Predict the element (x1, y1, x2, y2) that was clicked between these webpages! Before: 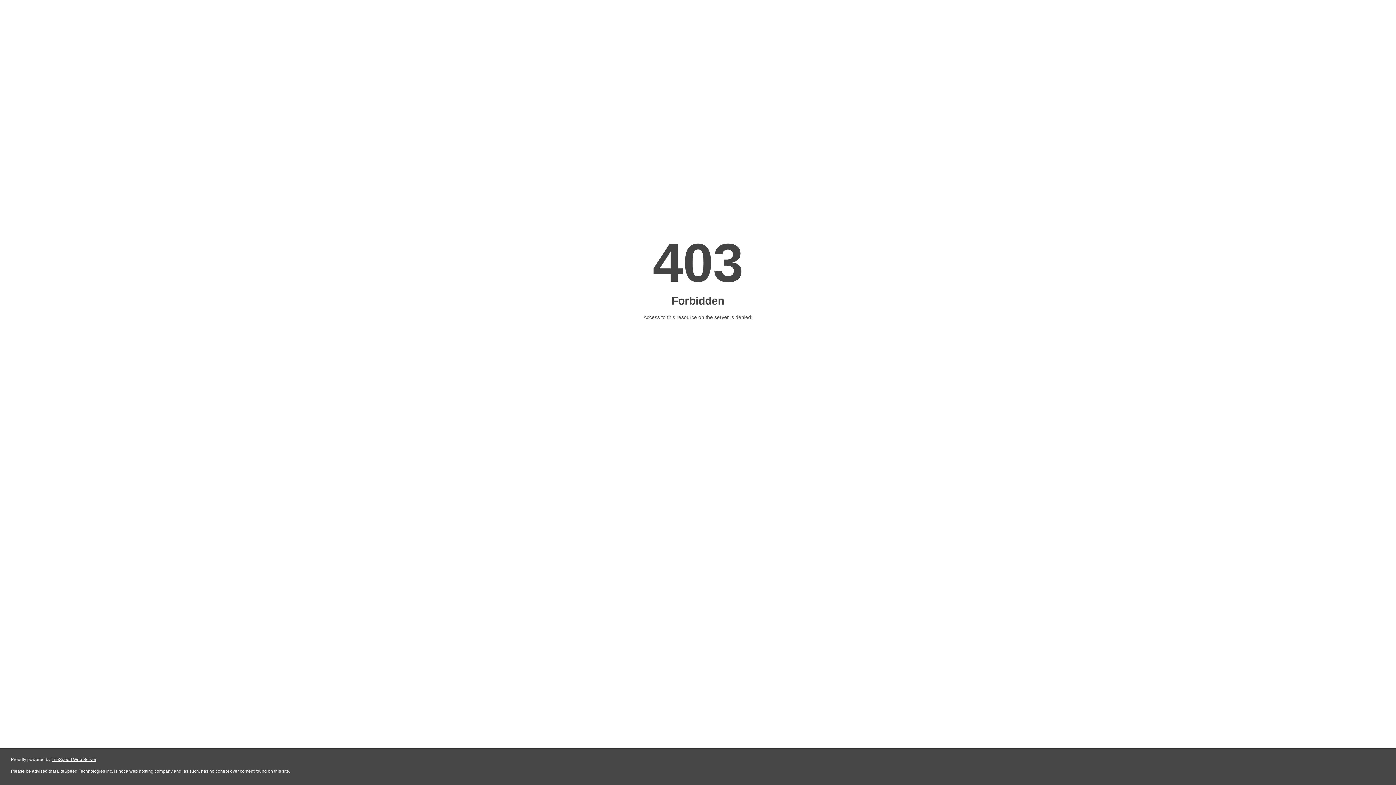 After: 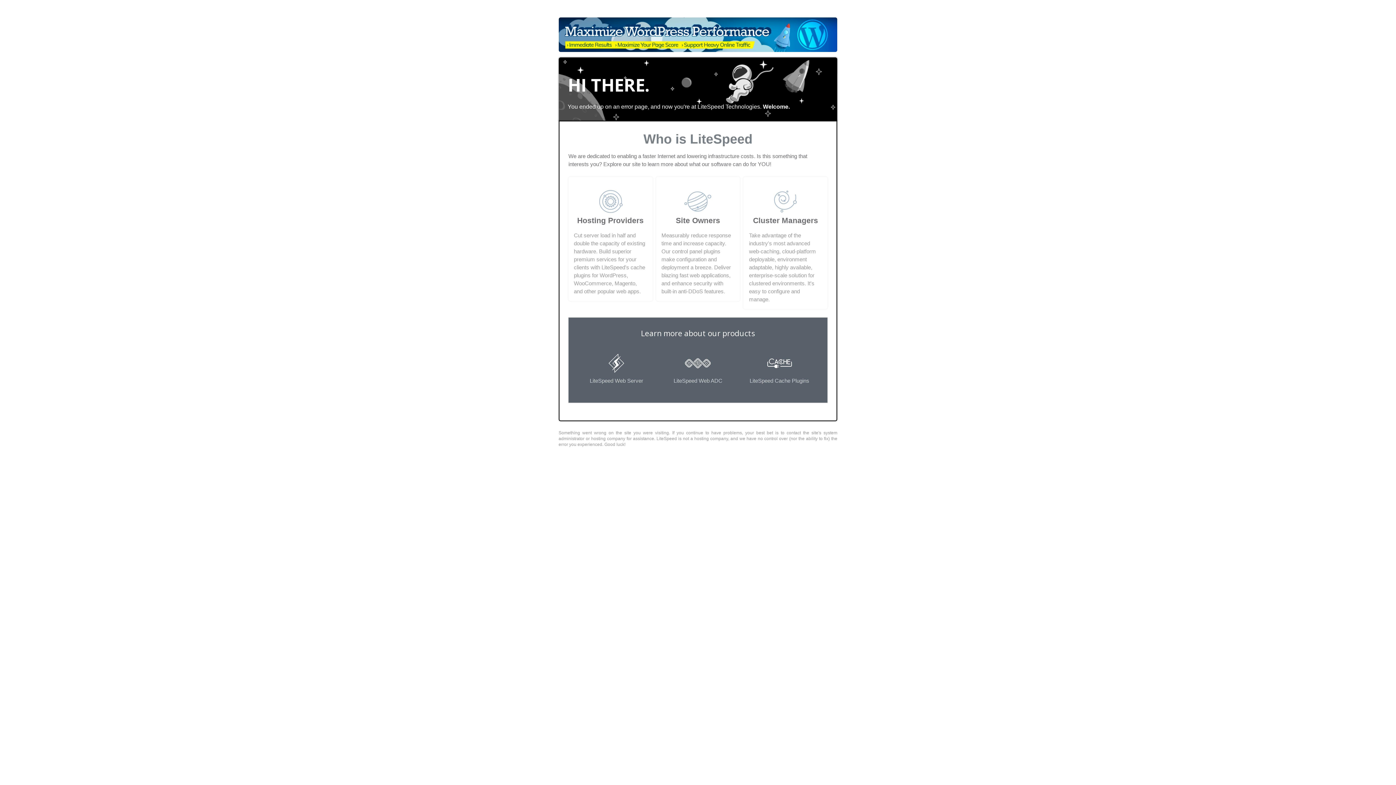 Action: bbox: (51, 757, 96, 762) label: LiteSpeed Web Server